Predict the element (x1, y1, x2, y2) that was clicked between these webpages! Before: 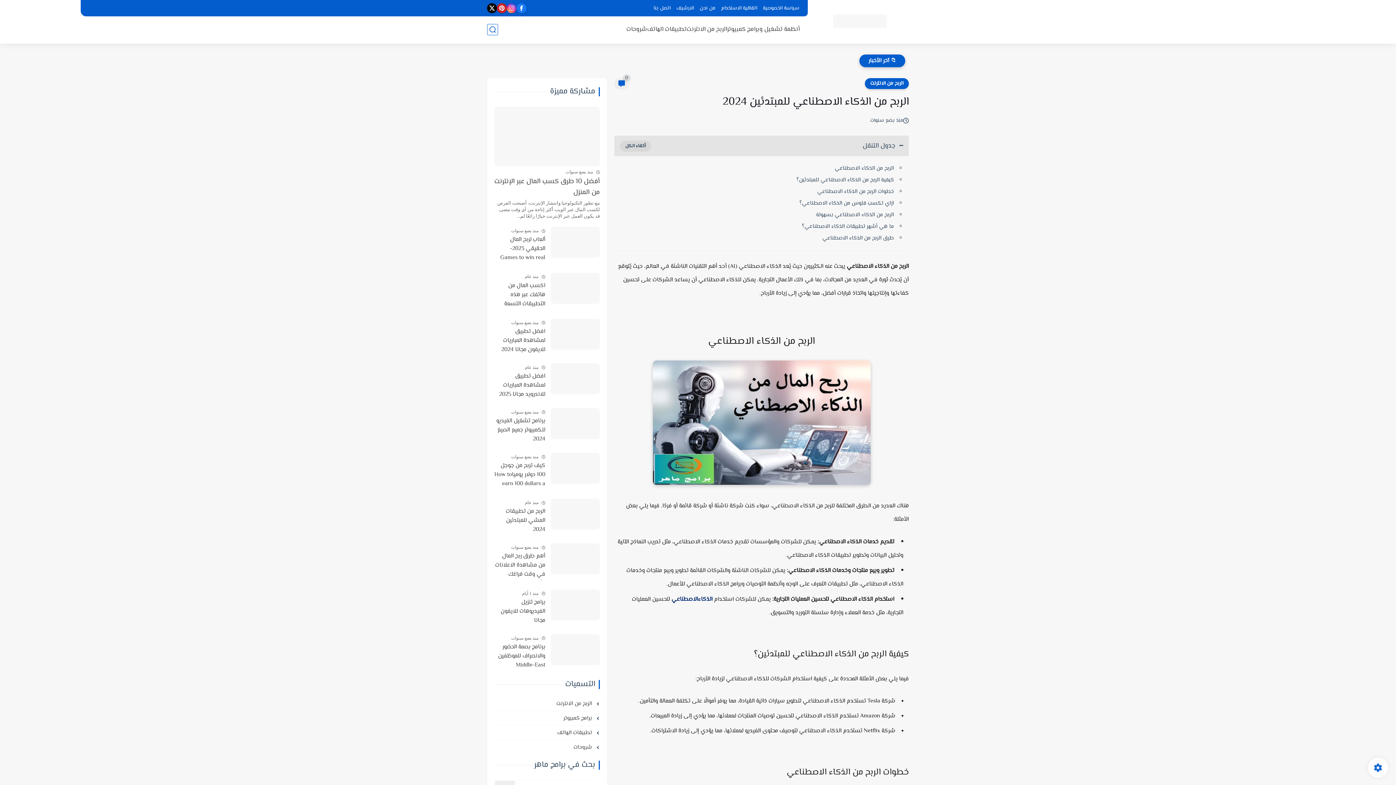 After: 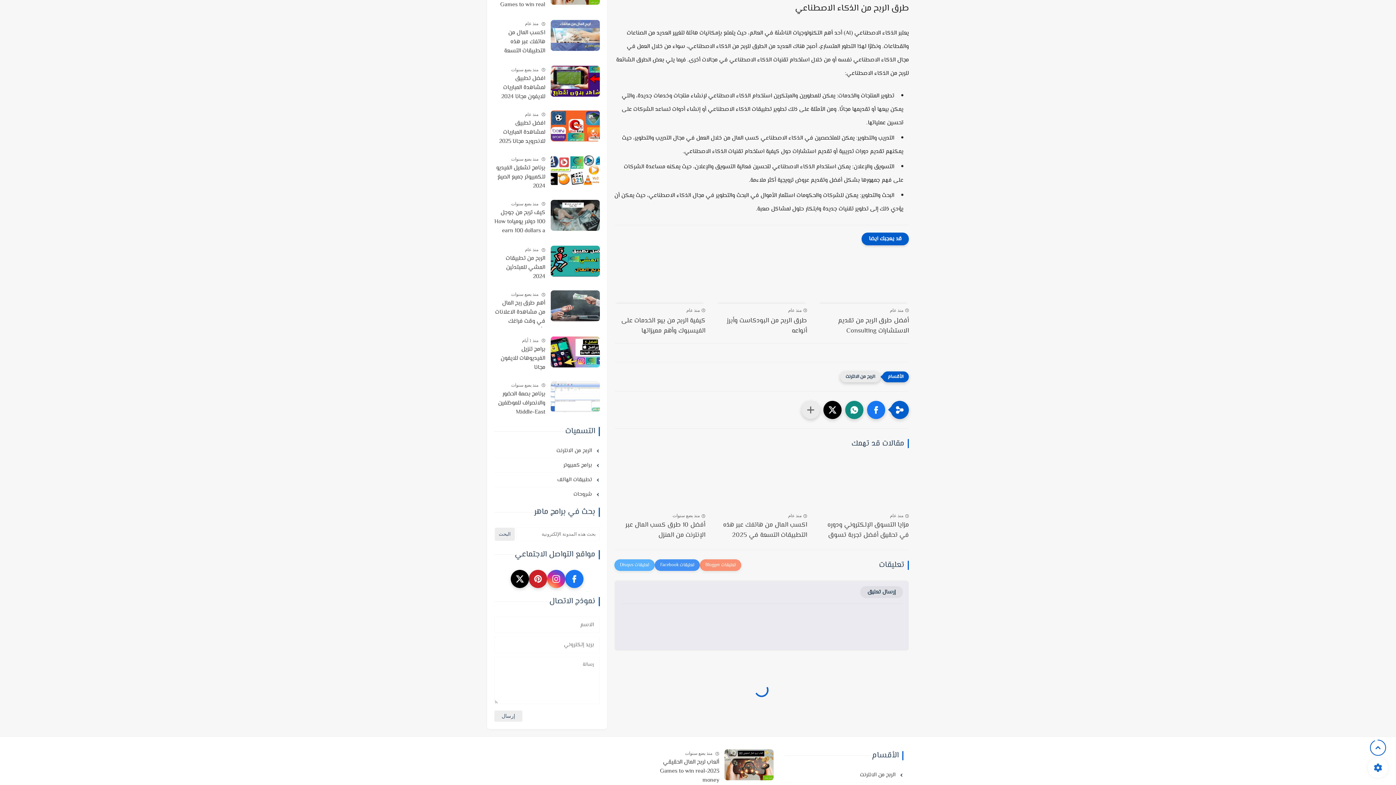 Action: label: طرق الربح من الذكاء الاصطناعي bbox: (822, 234, 894, 242)